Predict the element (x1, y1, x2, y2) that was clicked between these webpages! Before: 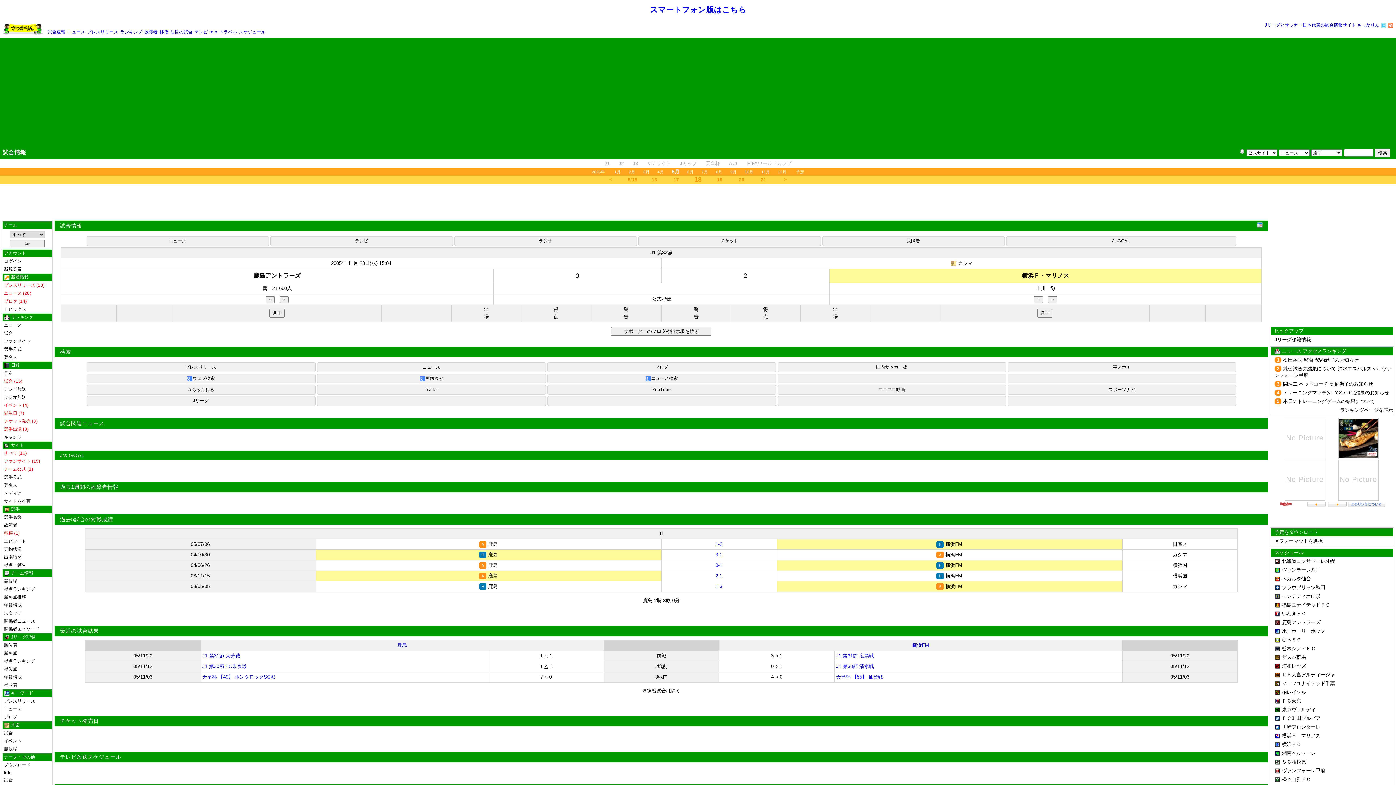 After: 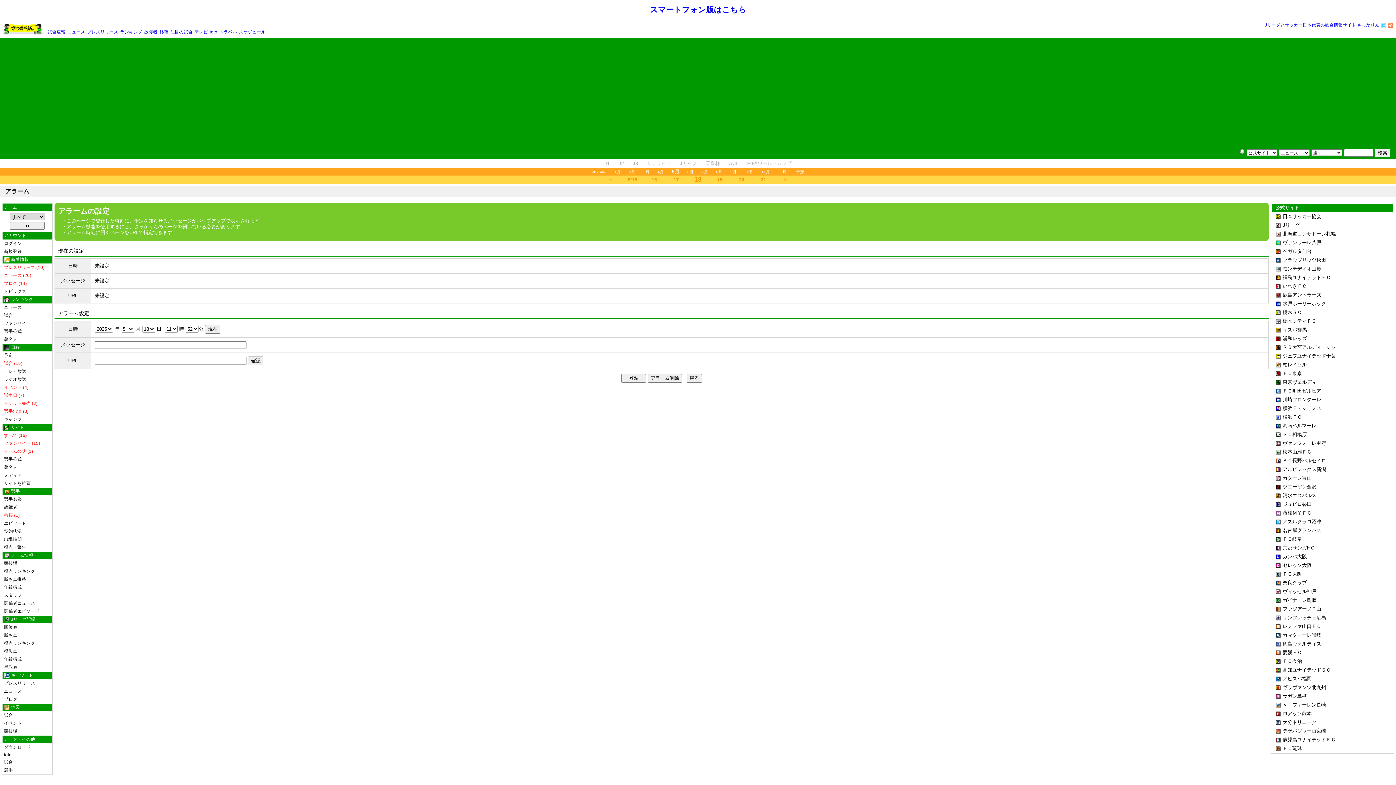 Action: bbox: (1239, 150, 1245, 155)